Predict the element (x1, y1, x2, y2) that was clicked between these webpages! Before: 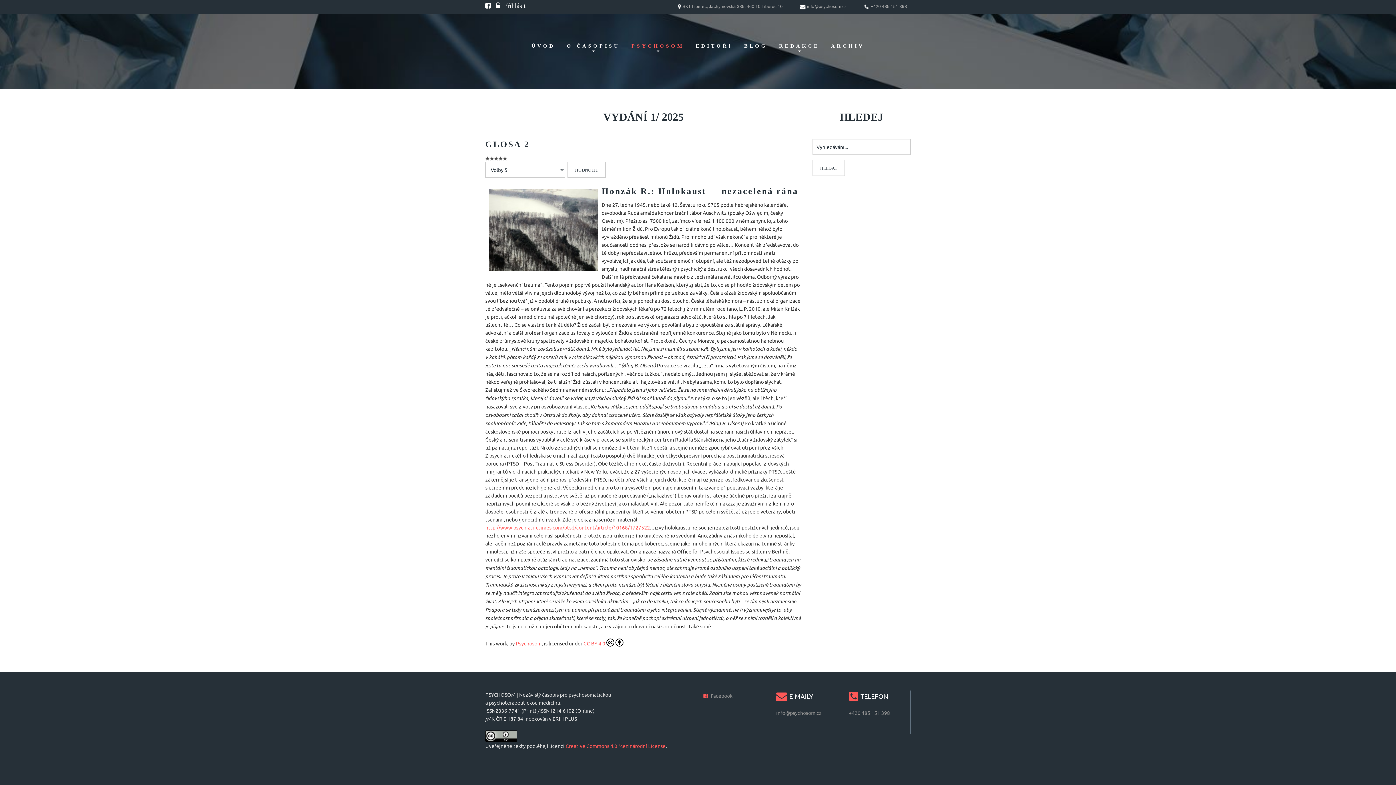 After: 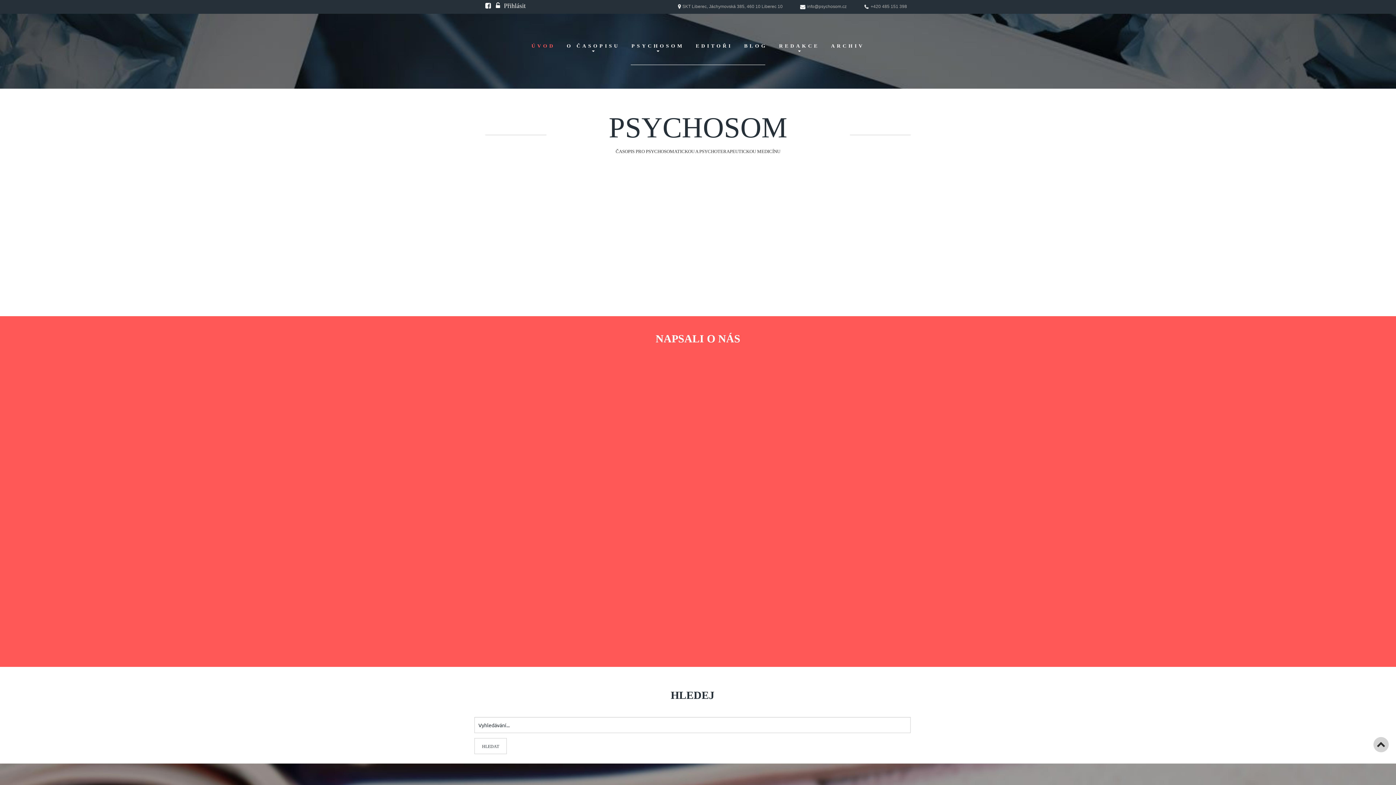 Action: bbox: (525, 38, 561, 54) label: ÚVOD